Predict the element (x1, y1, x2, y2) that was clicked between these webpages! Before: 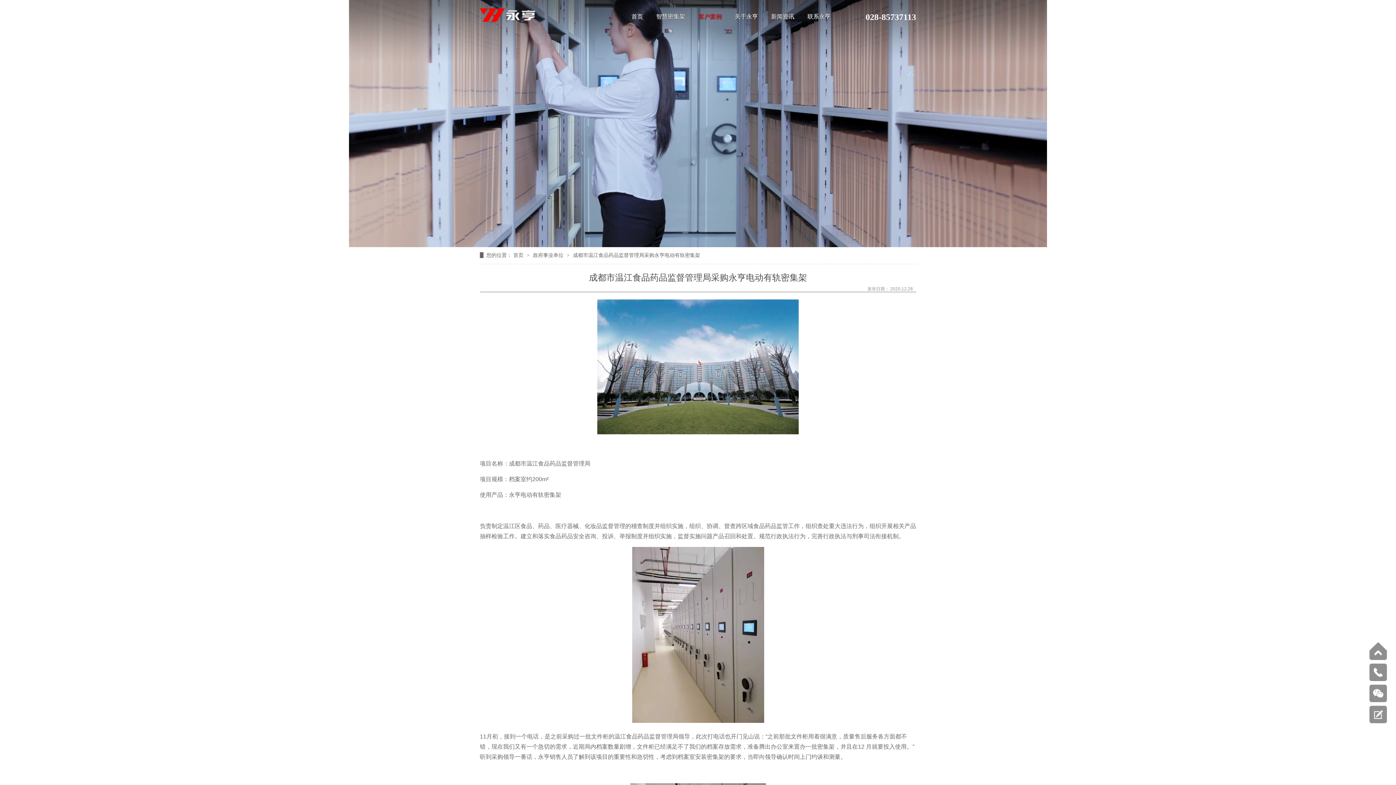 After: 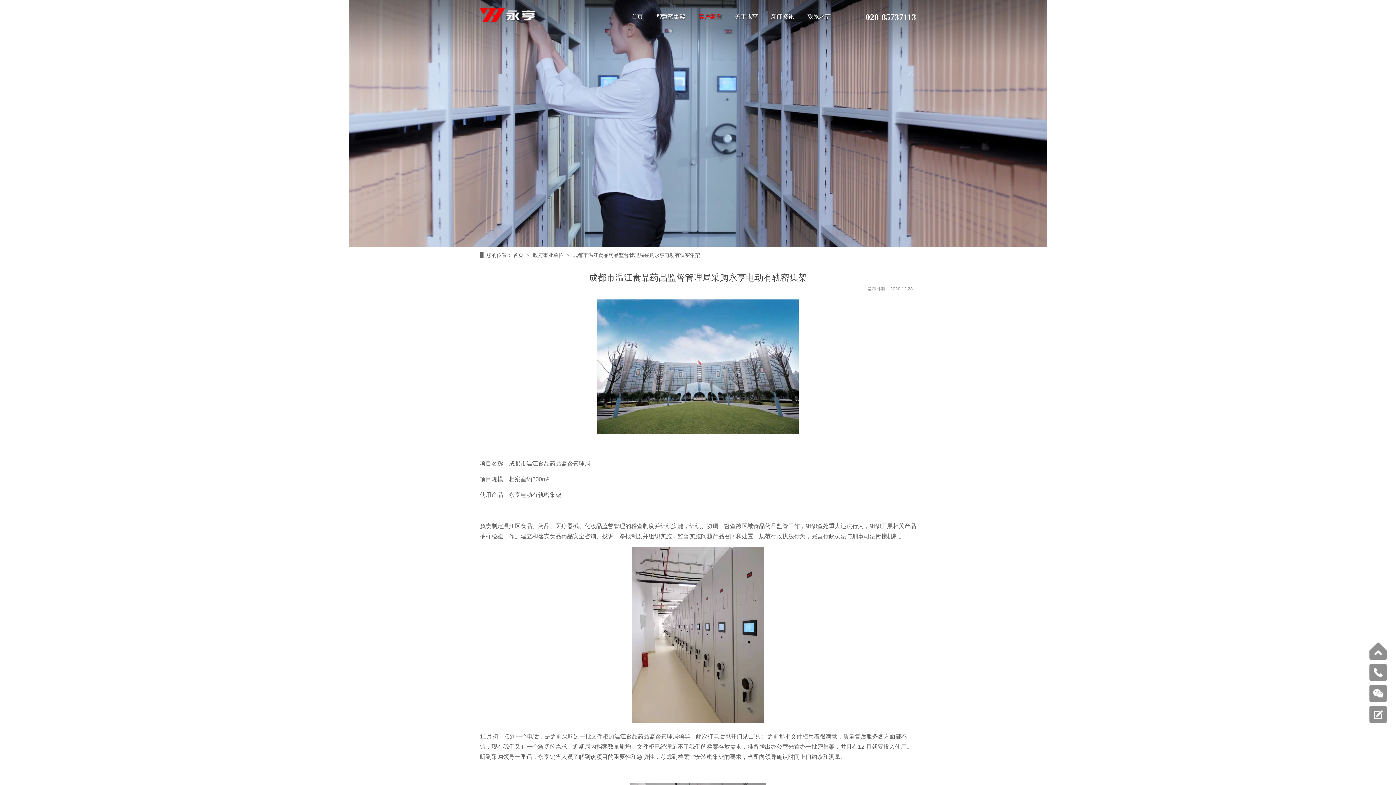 Action: bbox: (573, 252, 700, 258) label: 成都市温江食品药品监督管理局采购永亨电动有轨密集架